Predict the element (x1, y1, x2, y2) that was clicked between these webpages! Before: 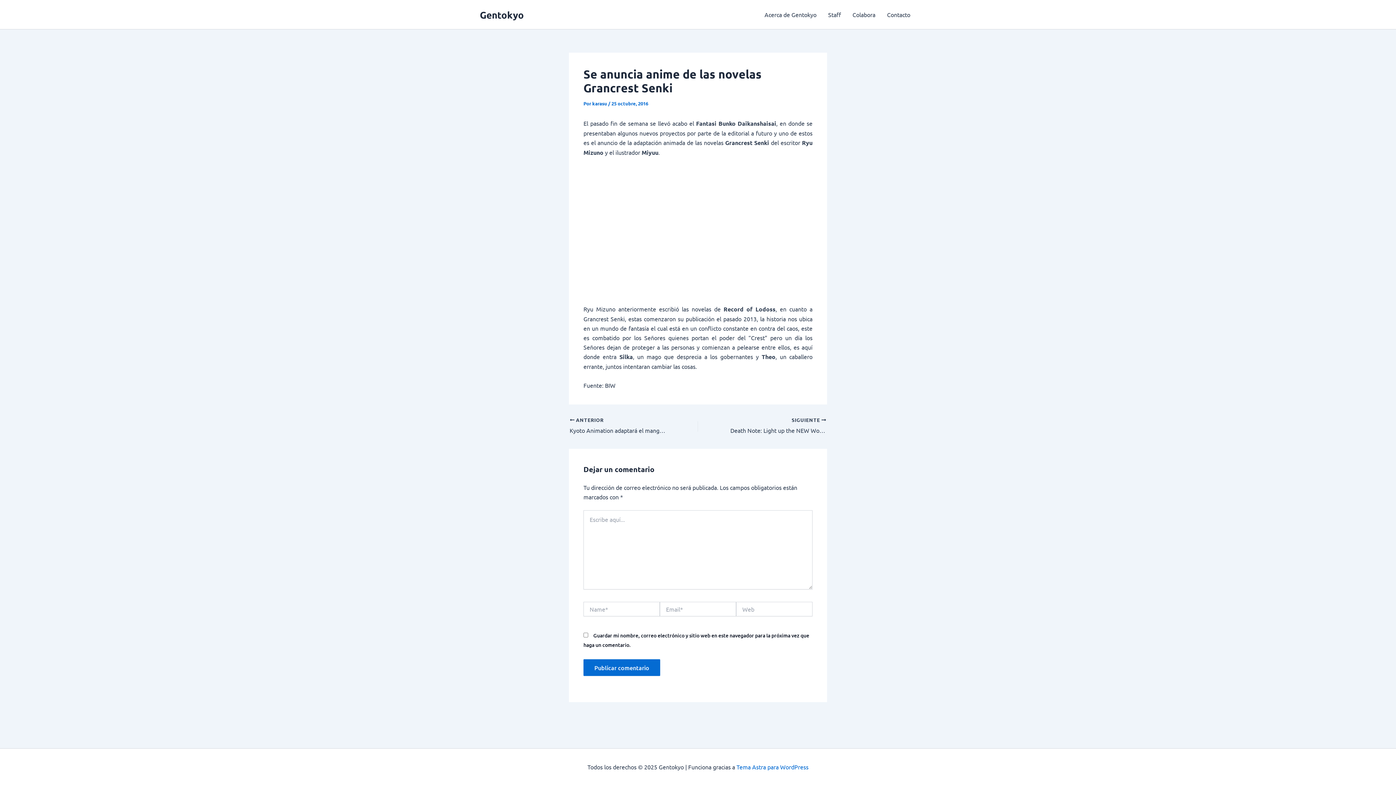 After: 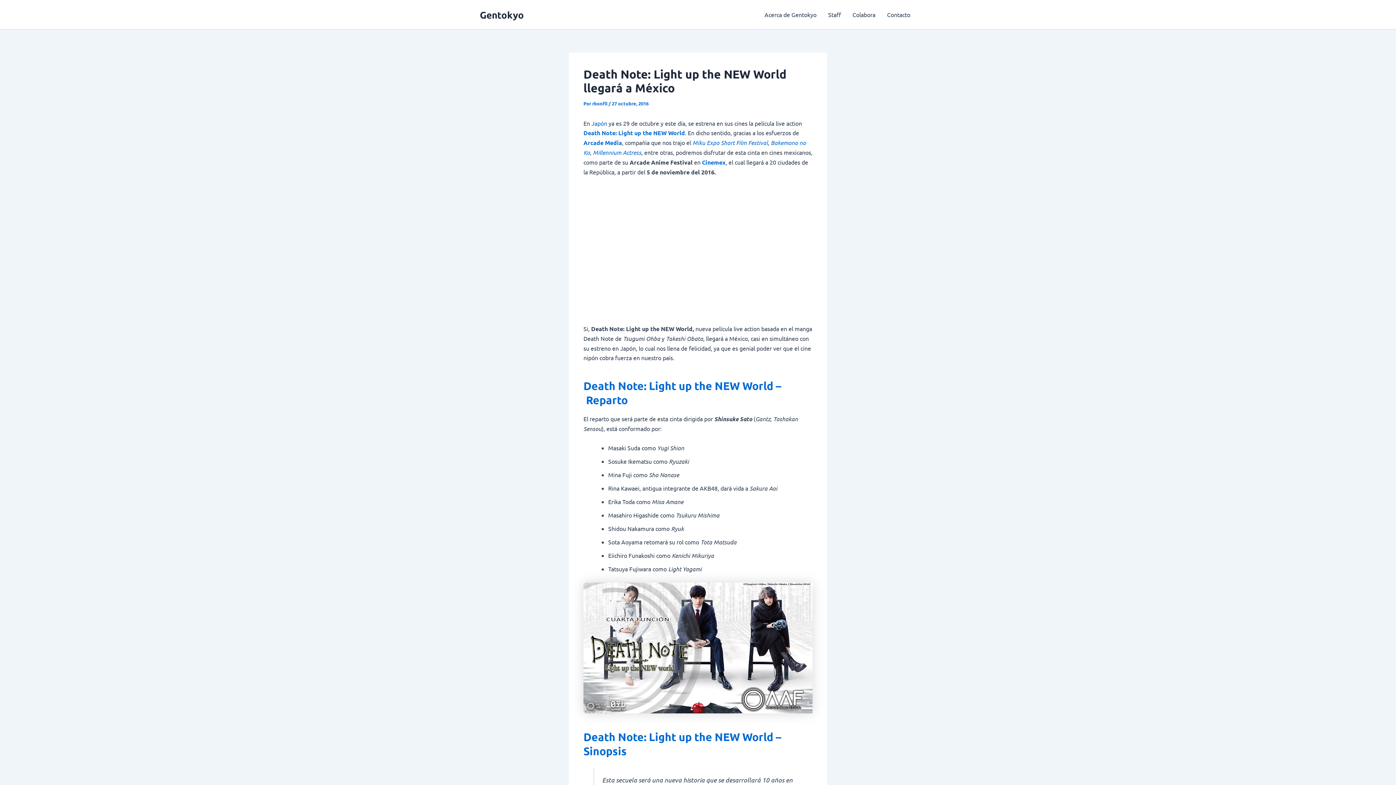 Action: label: SIGUIENTE 

Death Note: Light up the NEW World llegará a México bbox: (723, 416, 826, 435)